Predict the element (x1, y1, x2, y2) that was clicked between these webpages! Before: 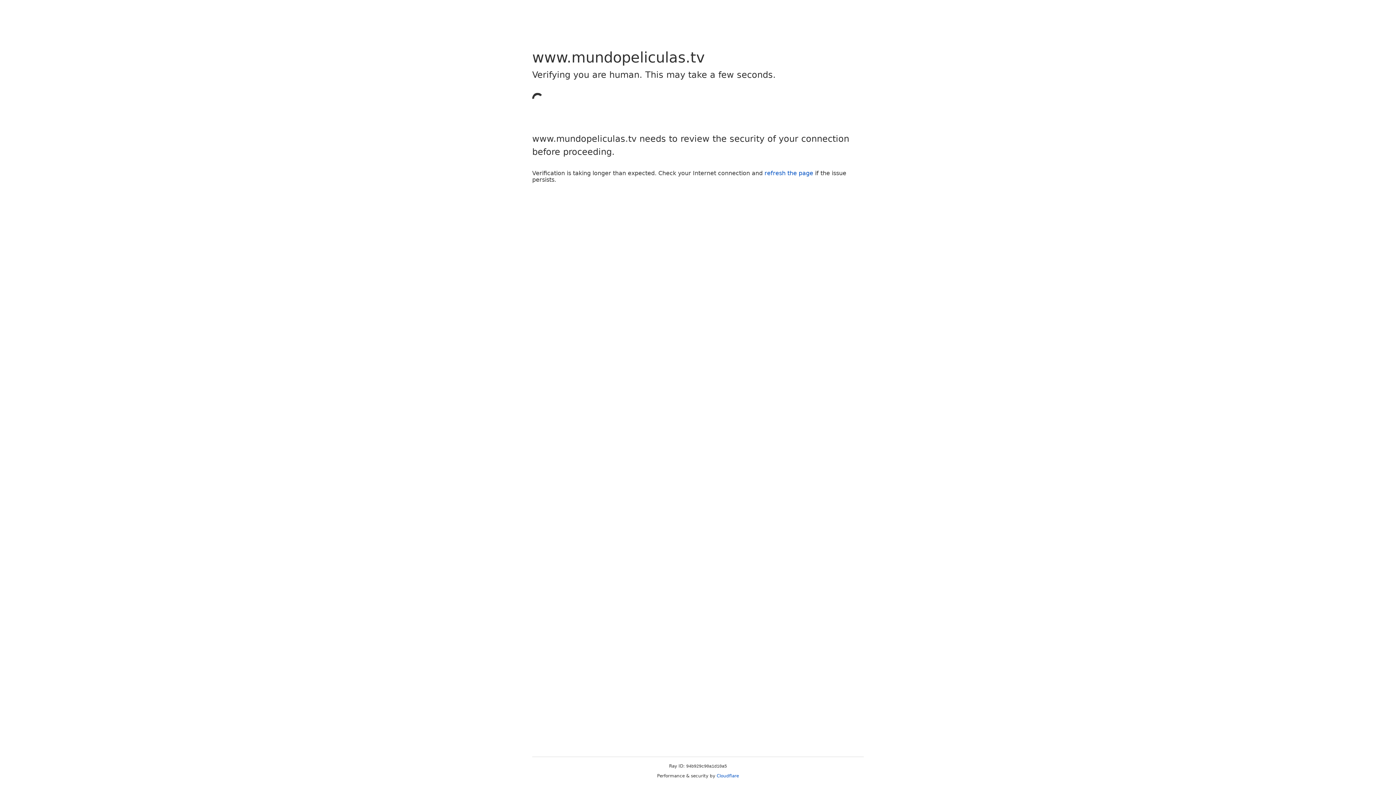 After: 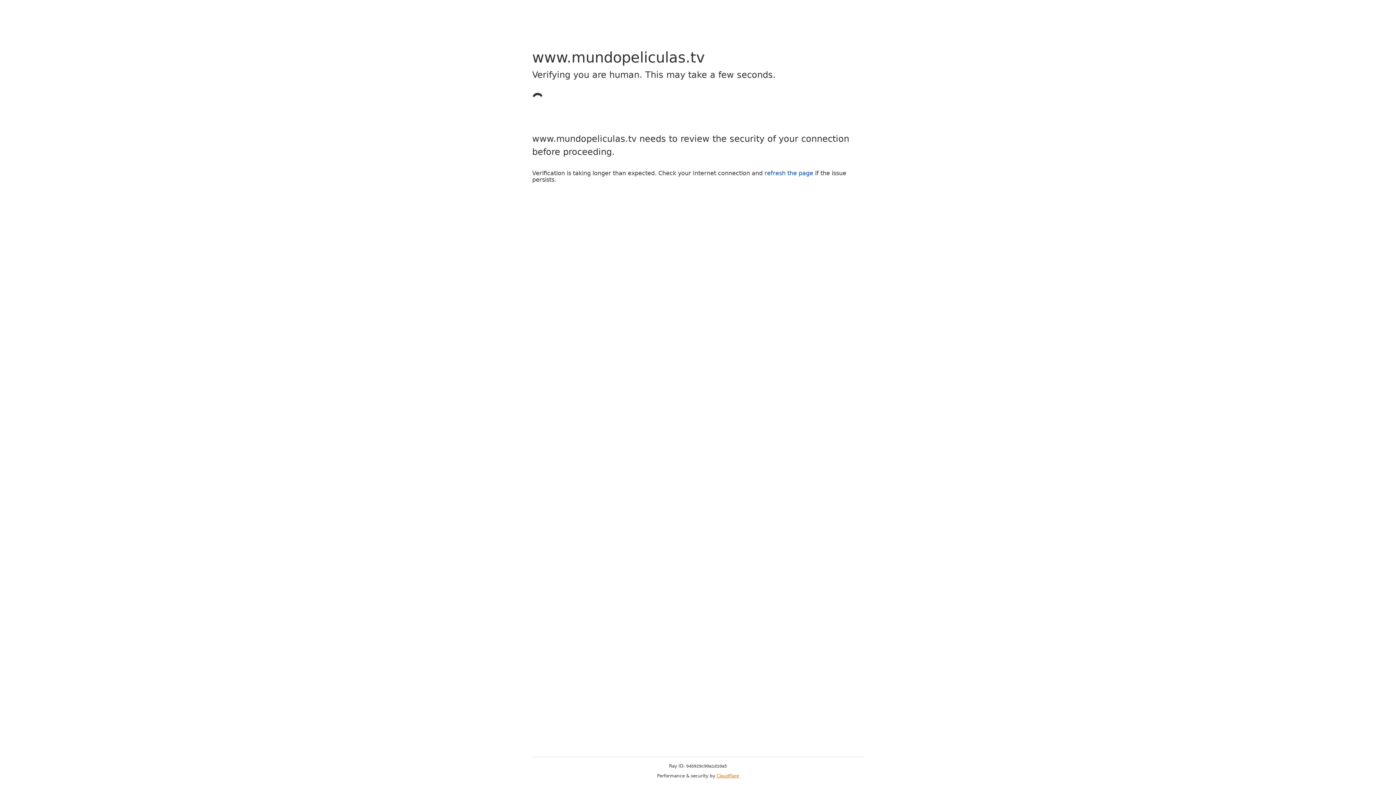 Action: bbox: (716, 773, 739, 778) label: Cloudflare